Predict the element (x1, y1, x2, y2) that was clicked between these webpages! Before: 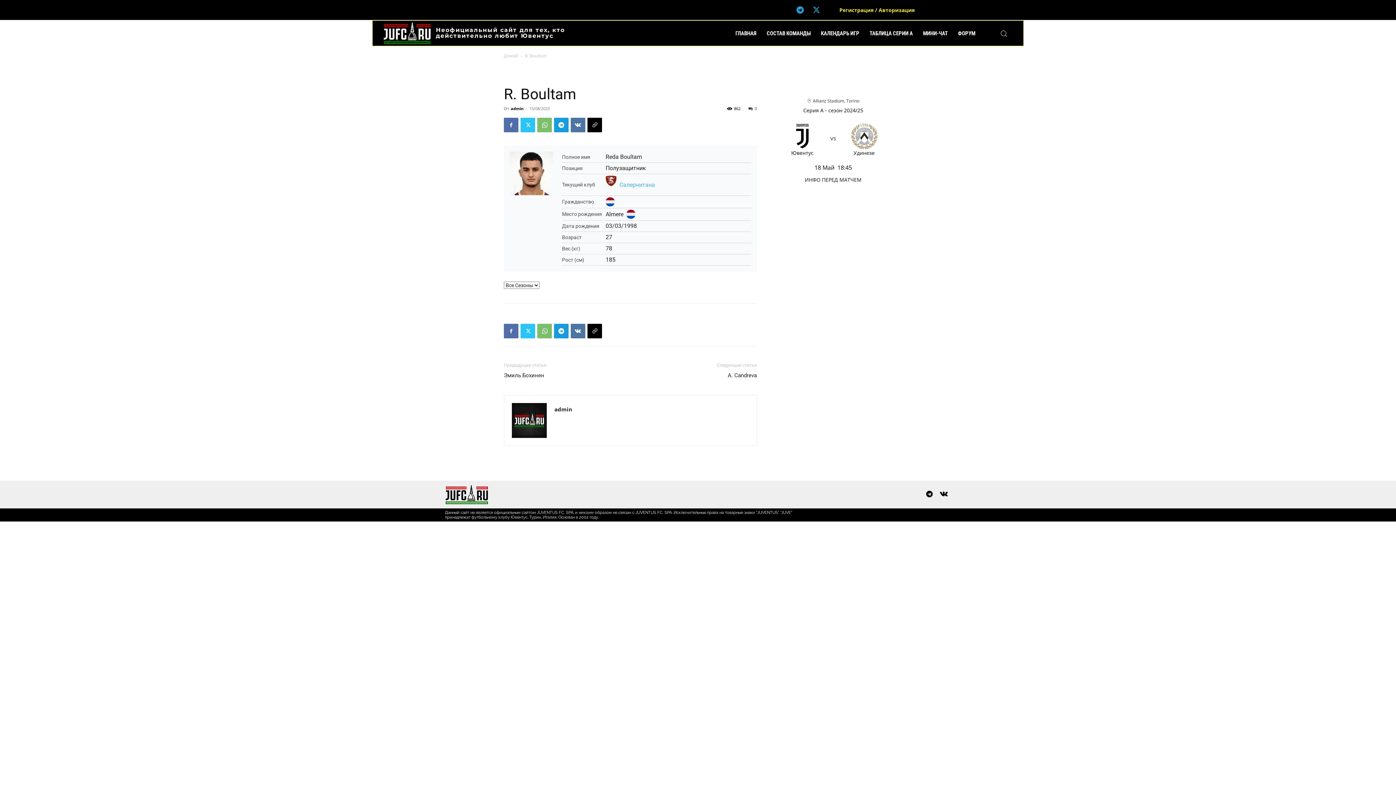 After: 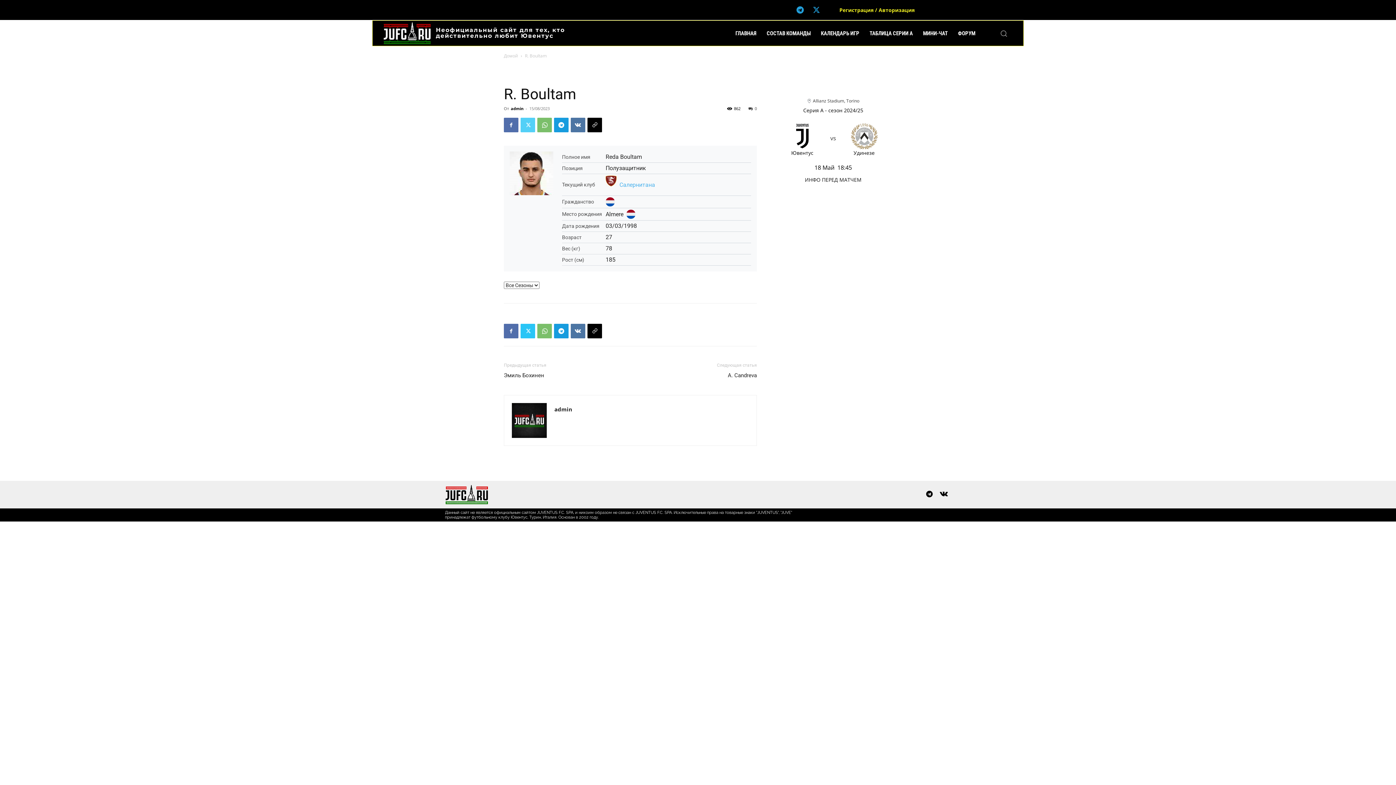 Action: bbox: (520, 117, 535, 132)